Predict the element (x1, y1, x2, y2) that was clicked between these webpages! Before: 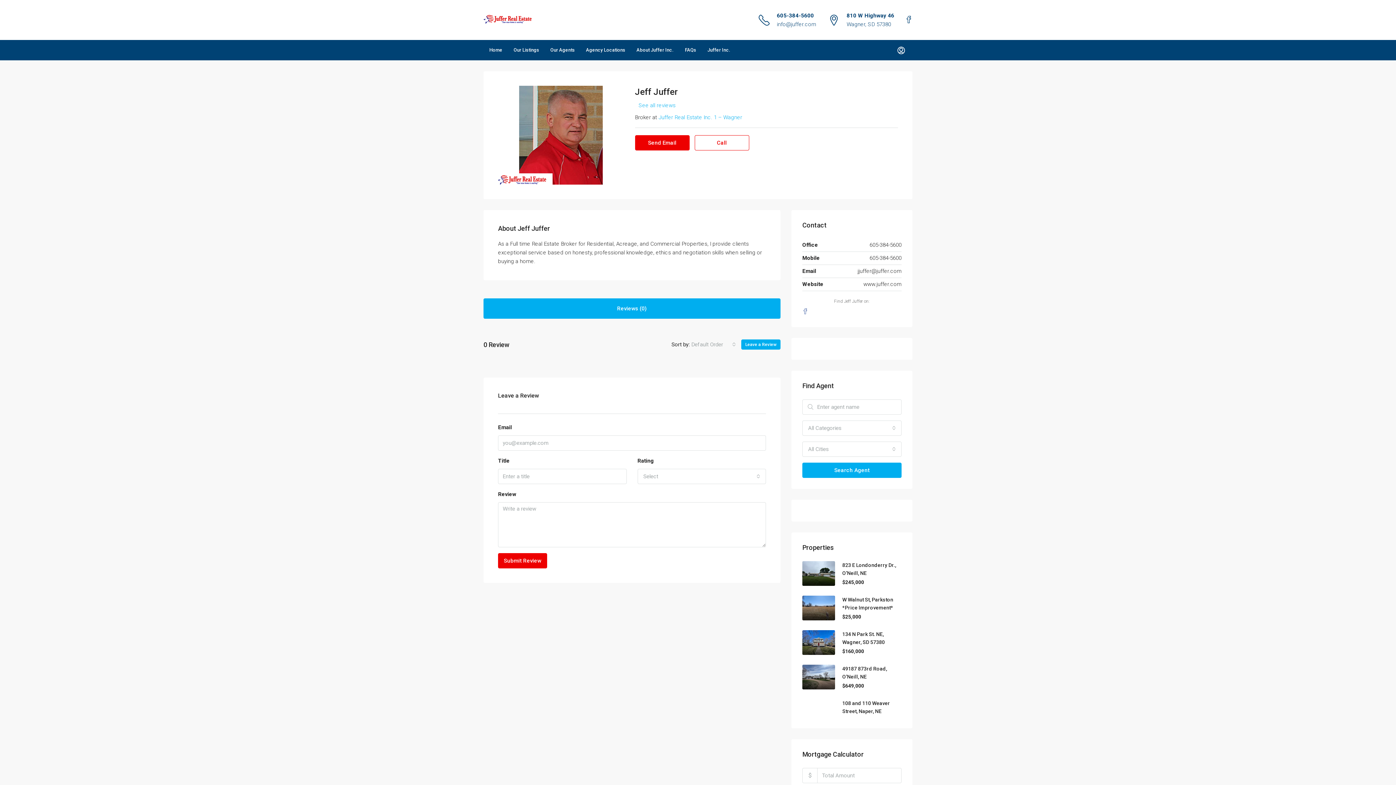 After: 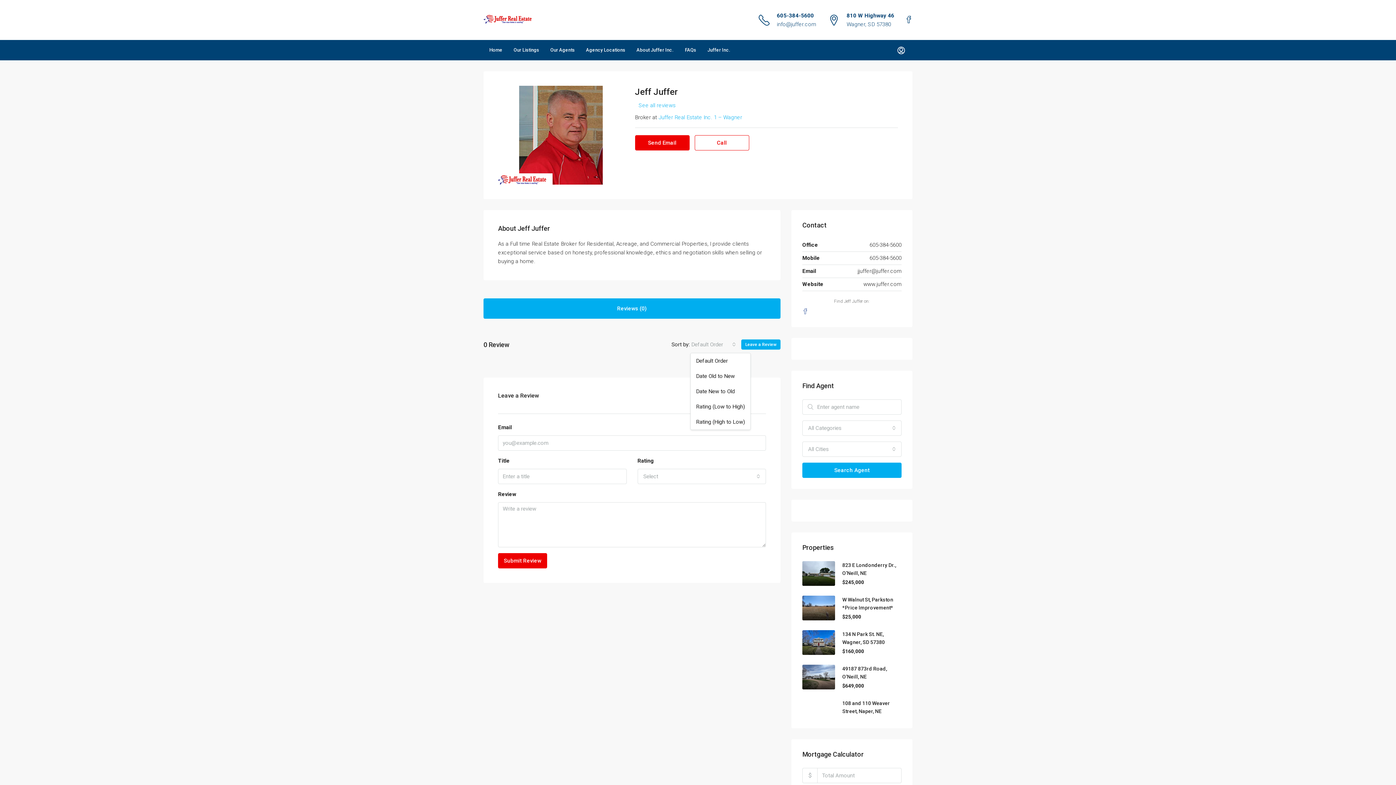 Action: label: Default Order bbox: (690, 337, 737, 352)